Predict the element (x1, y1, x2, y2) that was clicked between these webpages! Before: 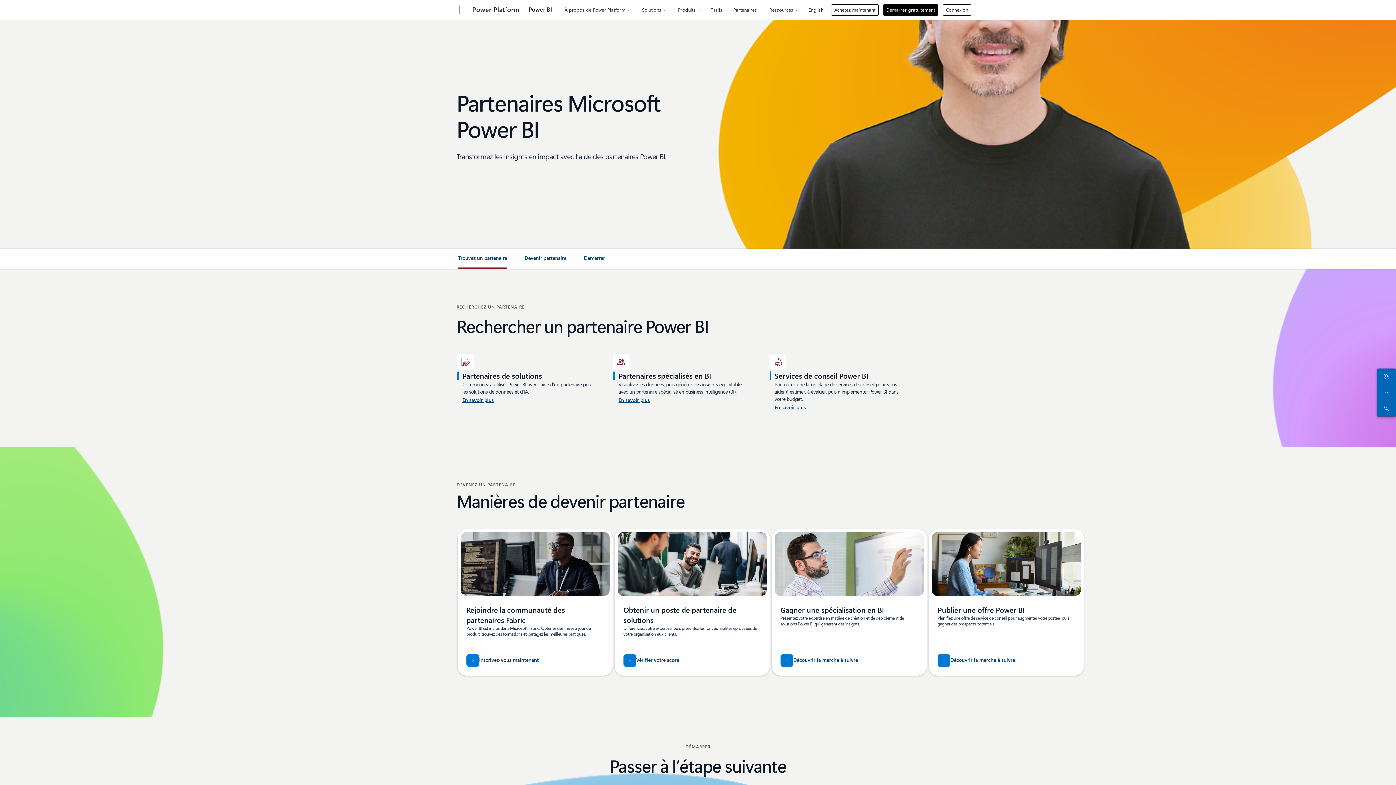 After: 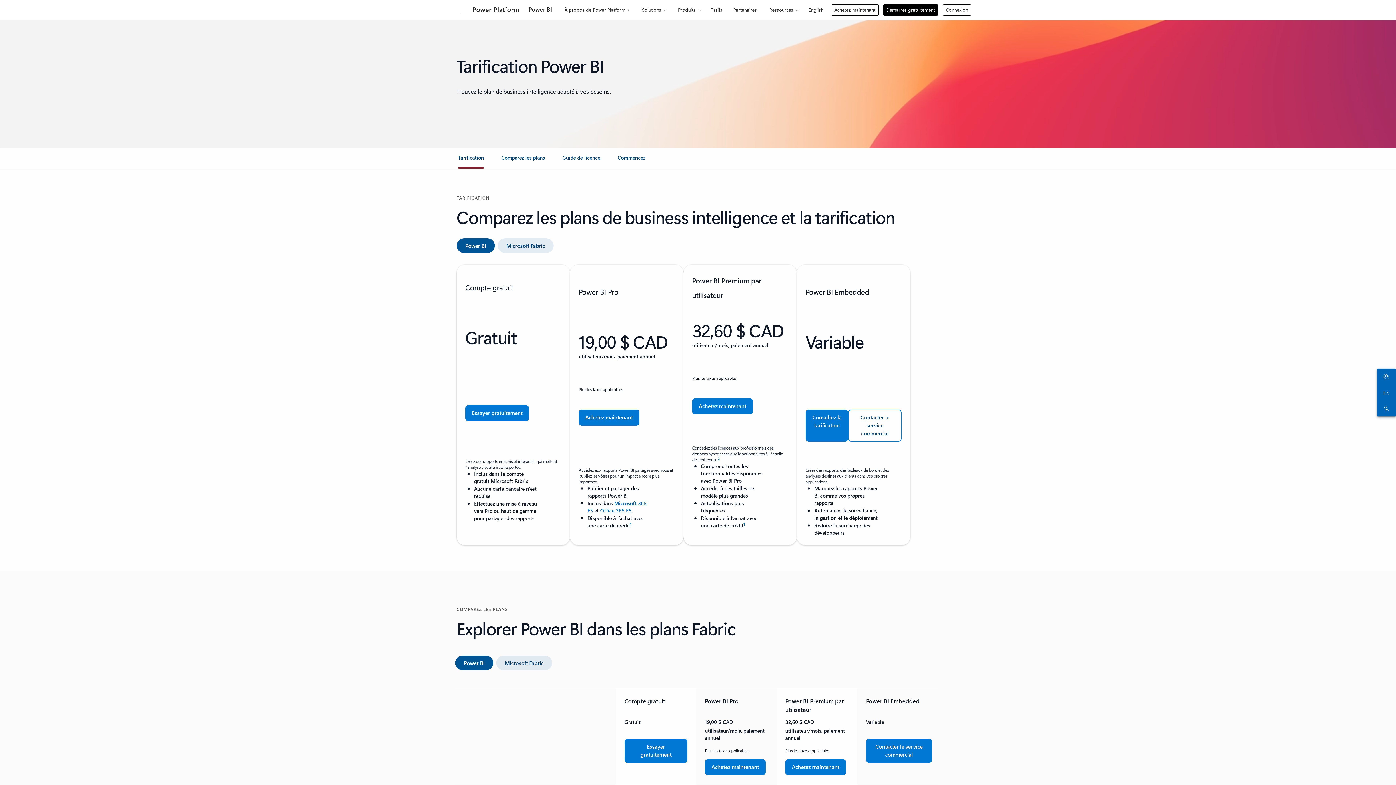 Action: label: Tarifs bbox: (707, 0, 725, 17)